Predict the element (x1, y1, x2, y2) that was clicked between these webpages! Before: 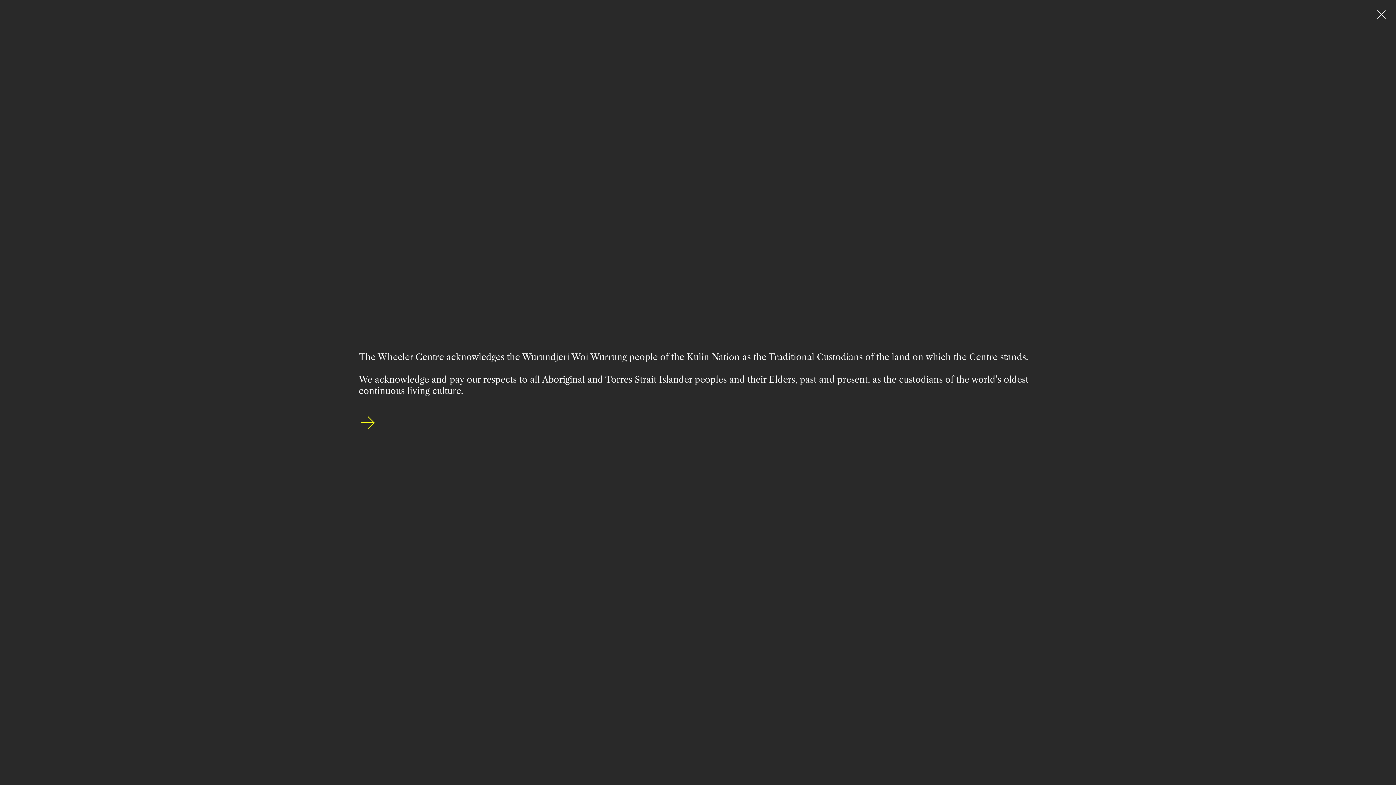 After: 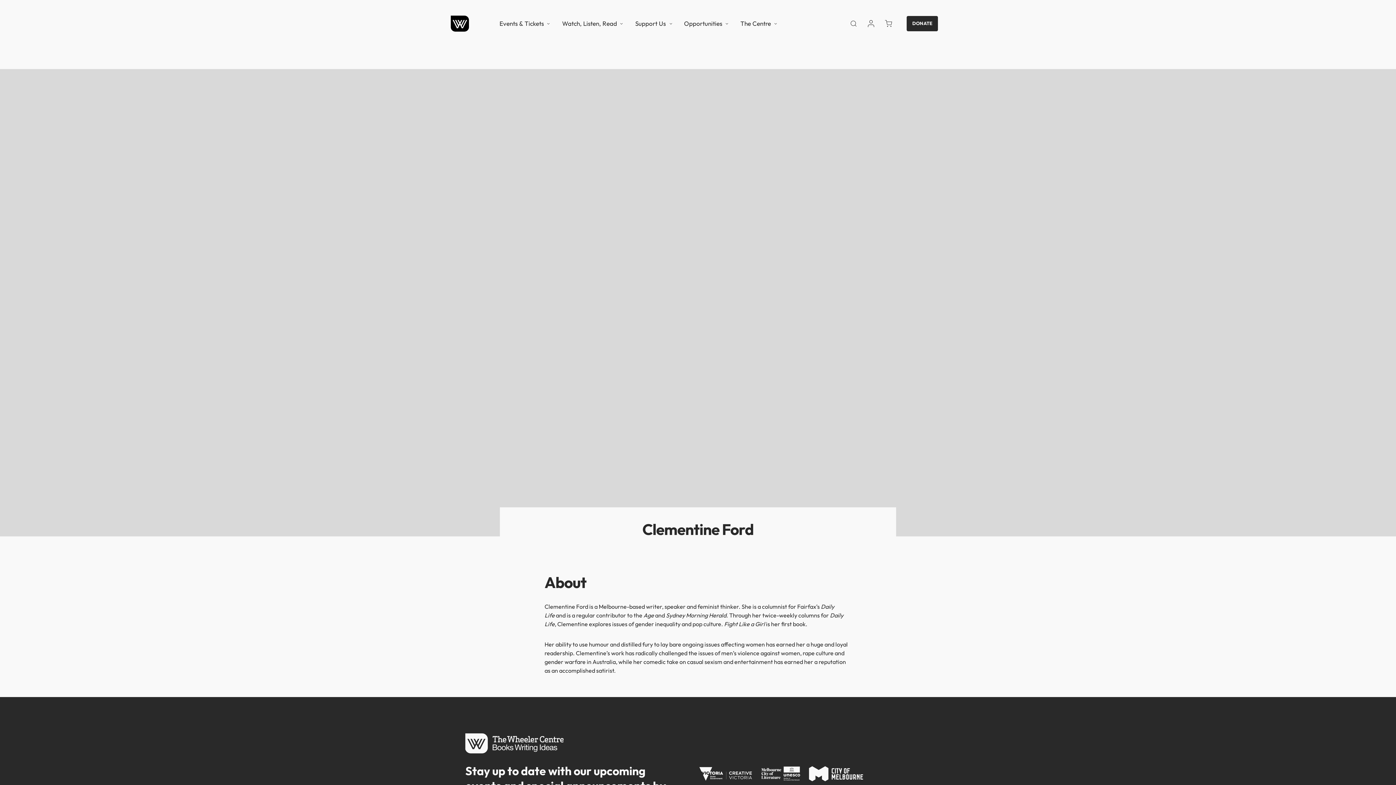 Action: bbox: (358, 414, 376, 434)